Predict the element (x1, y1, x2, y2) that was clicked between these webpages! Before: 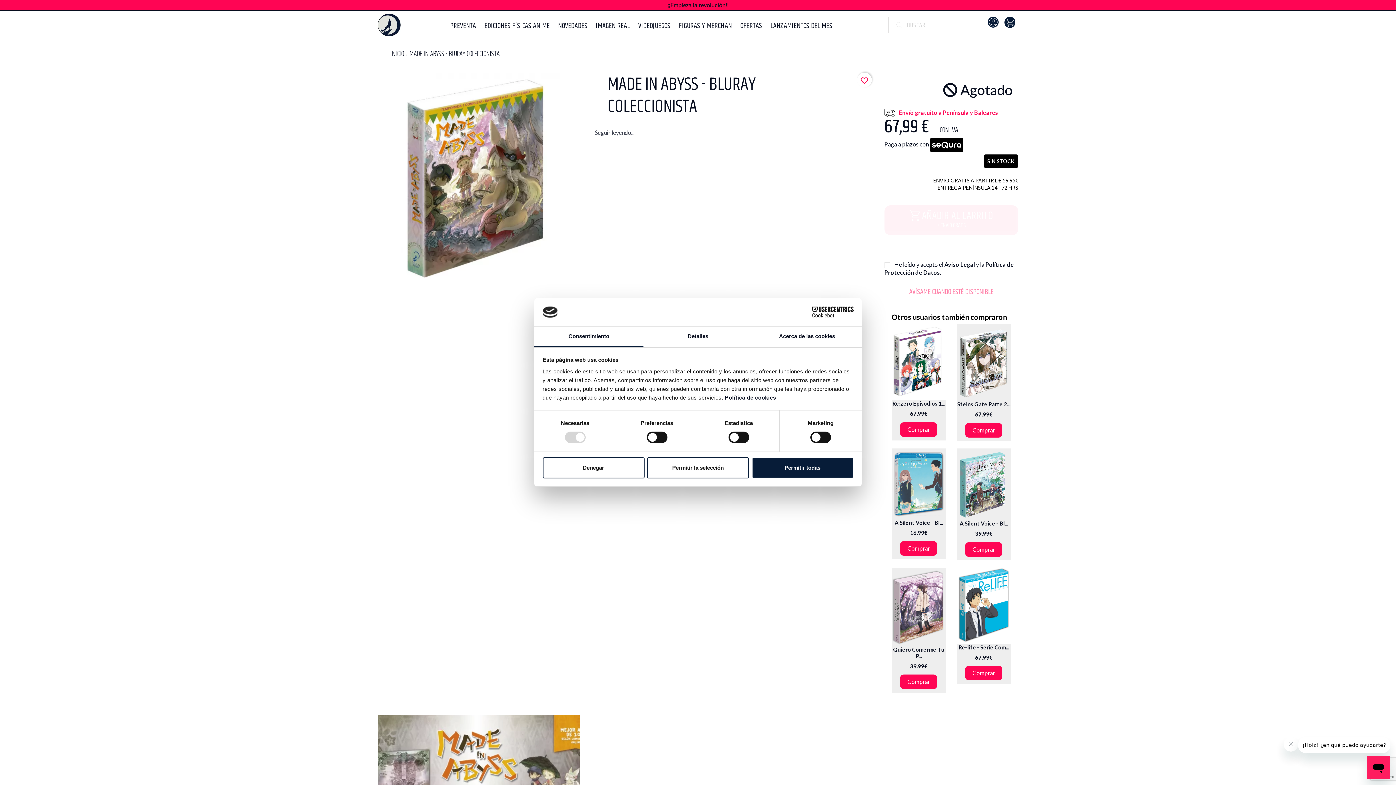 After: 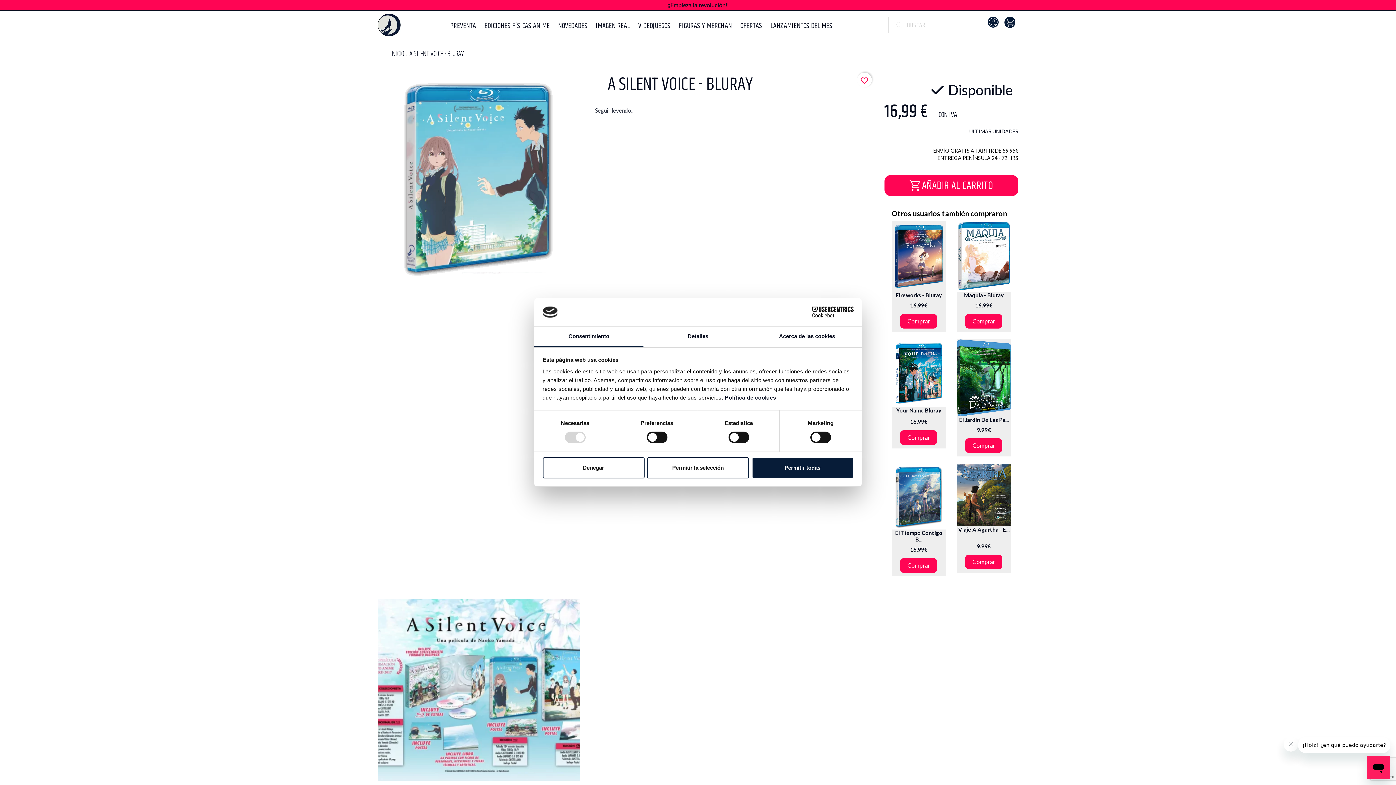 Action: label: A Silent Voice - Bl... bbox: (891, 448, 946, 528)